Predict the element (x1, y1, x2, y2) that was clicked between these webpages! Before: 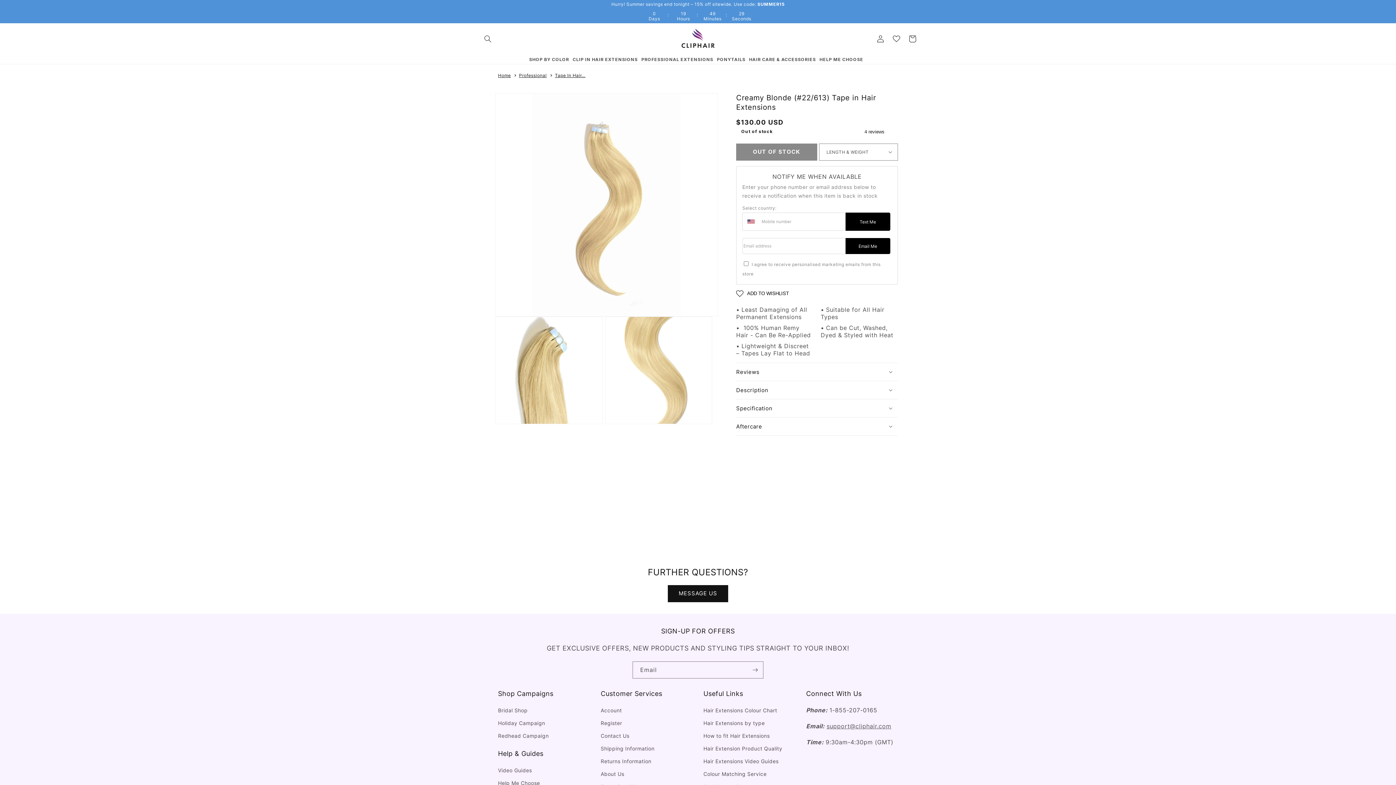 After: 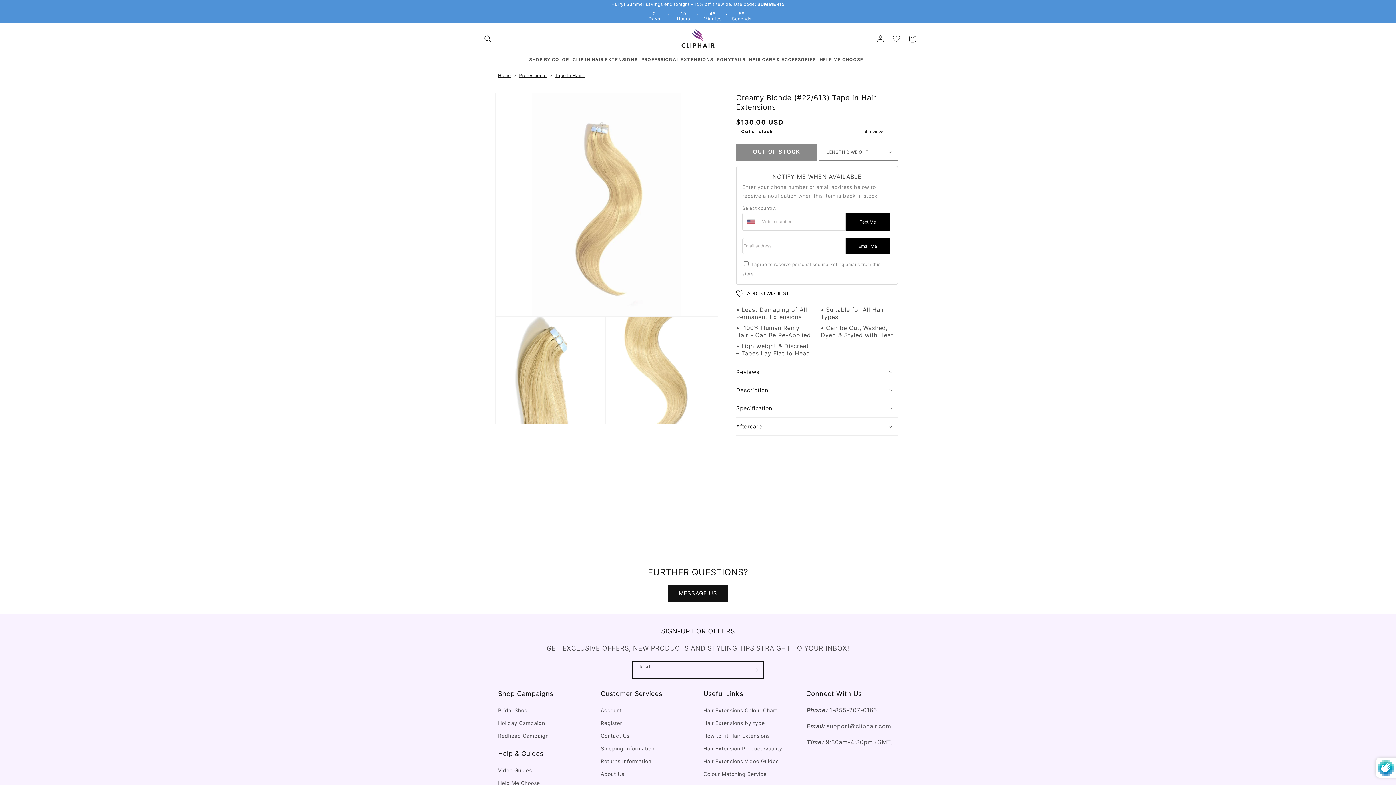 Action: bbox: (747, 661, 763, 678) label: Subscribe